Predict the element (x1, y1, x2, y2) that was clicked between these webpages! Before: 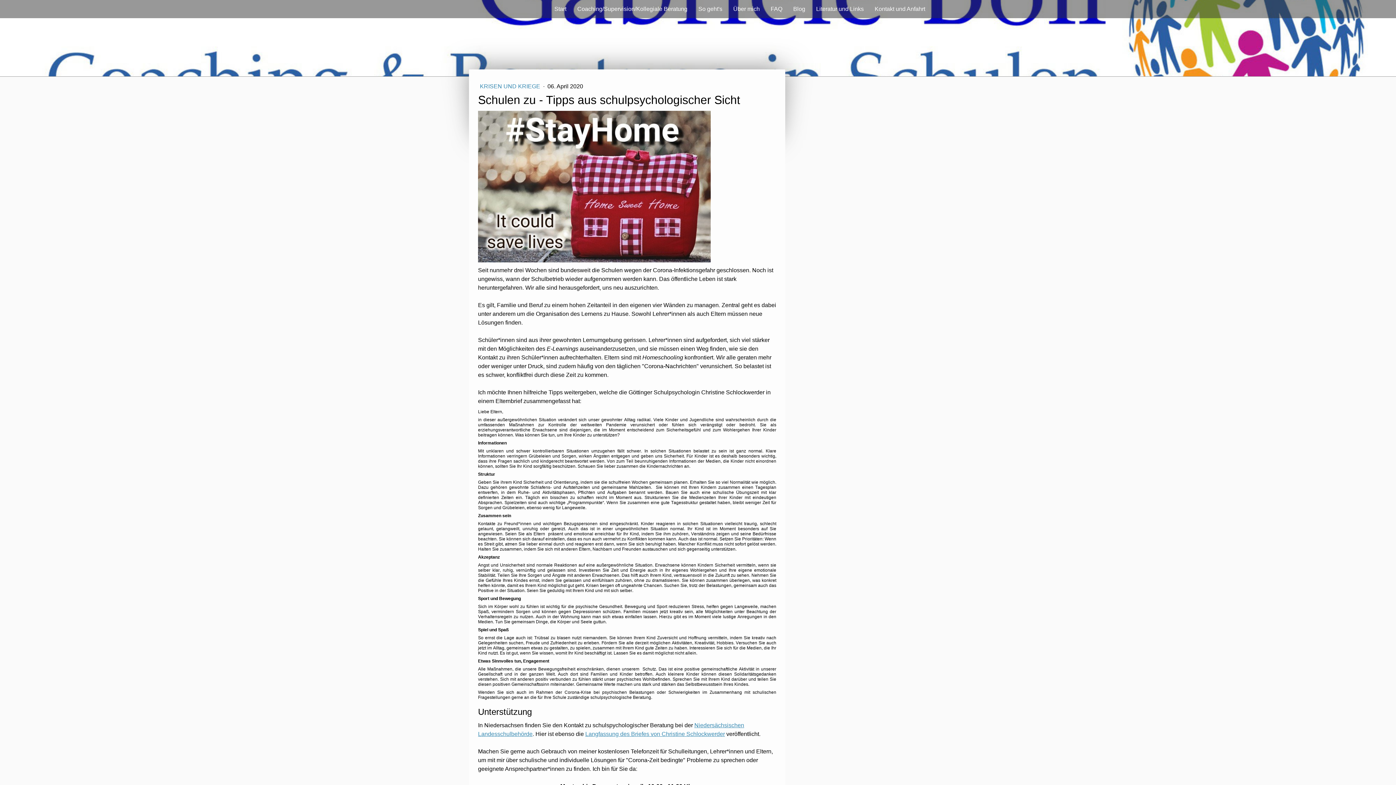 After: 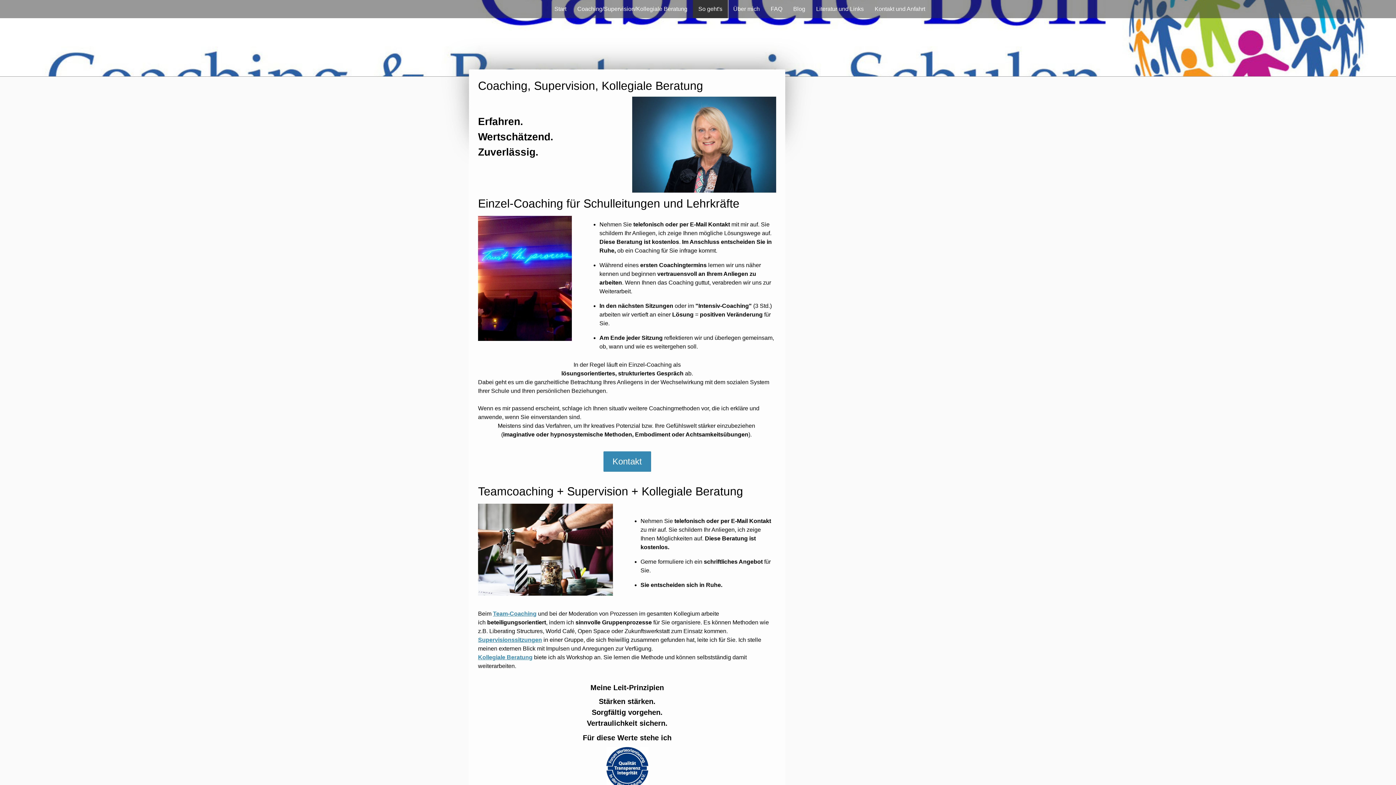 Action: bbox: (693, 0, 728, 18) label: So geht's